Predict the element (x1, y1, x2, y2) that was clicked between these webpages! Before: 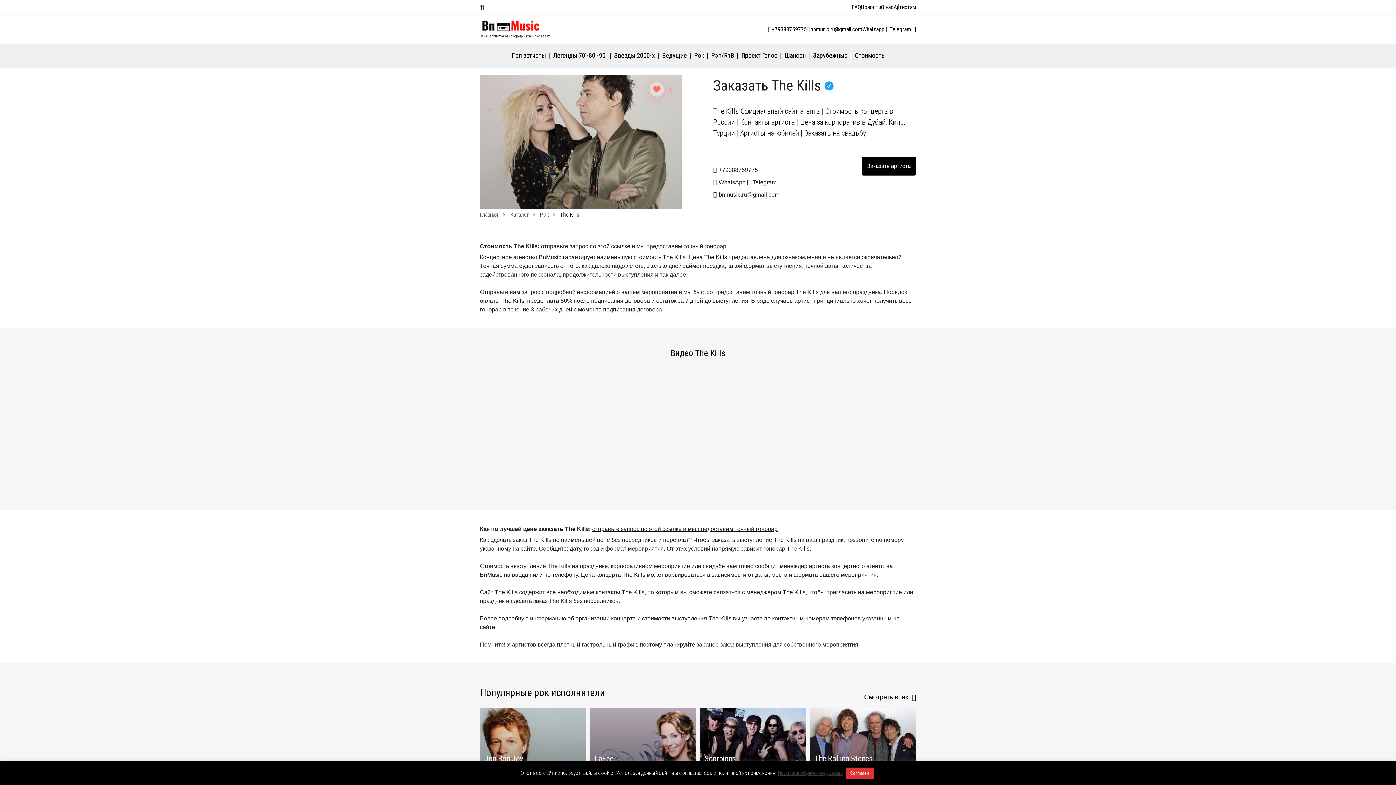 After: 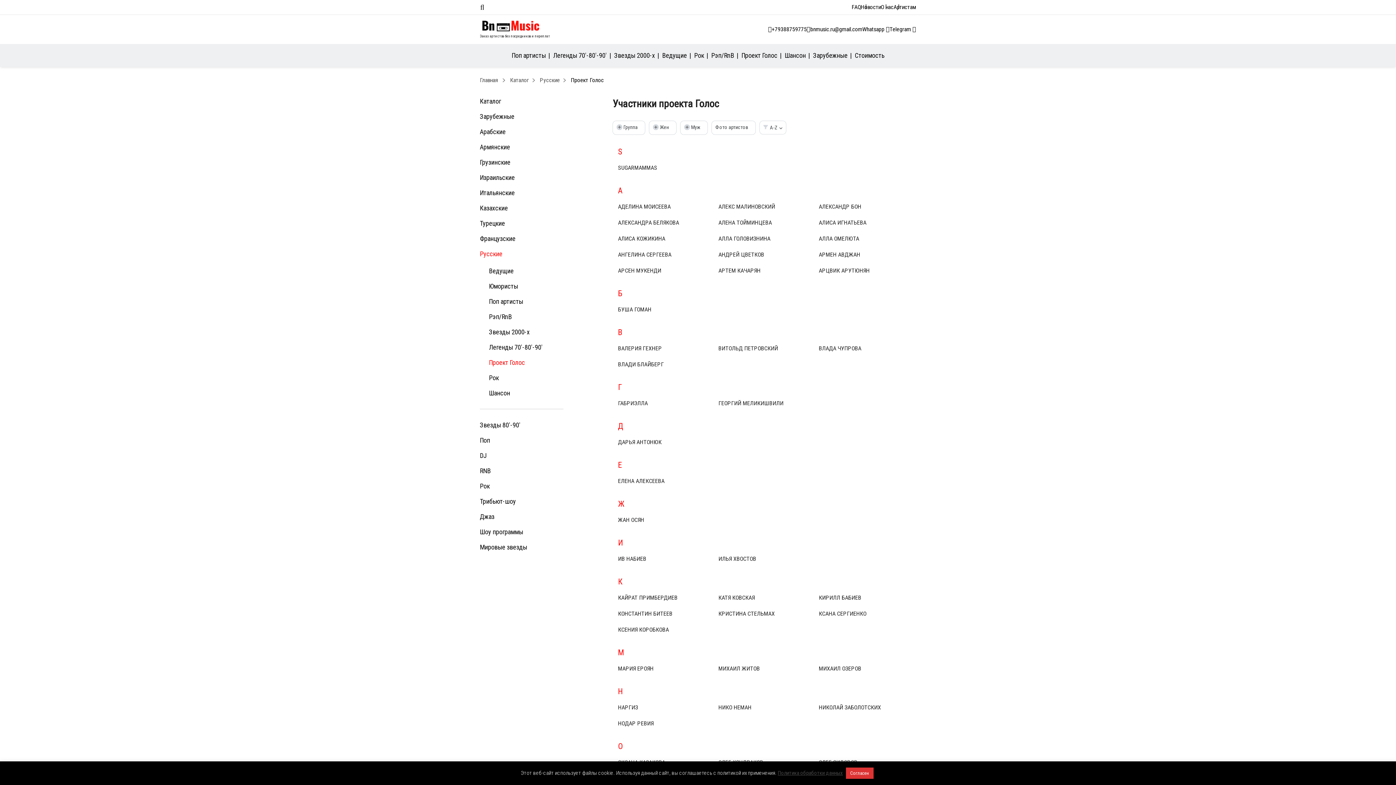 Action: bbox: (741, 50, 777, 60) label: Проект Голос